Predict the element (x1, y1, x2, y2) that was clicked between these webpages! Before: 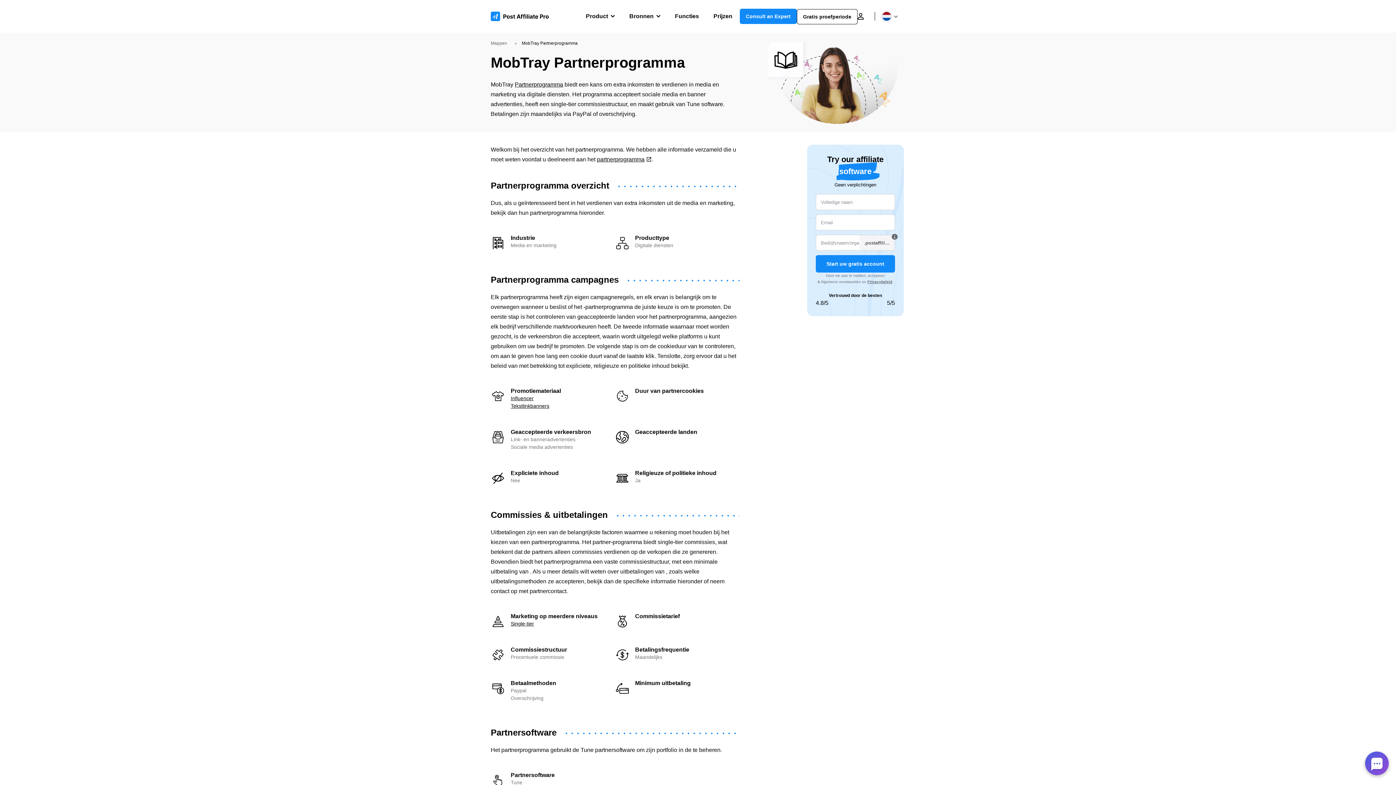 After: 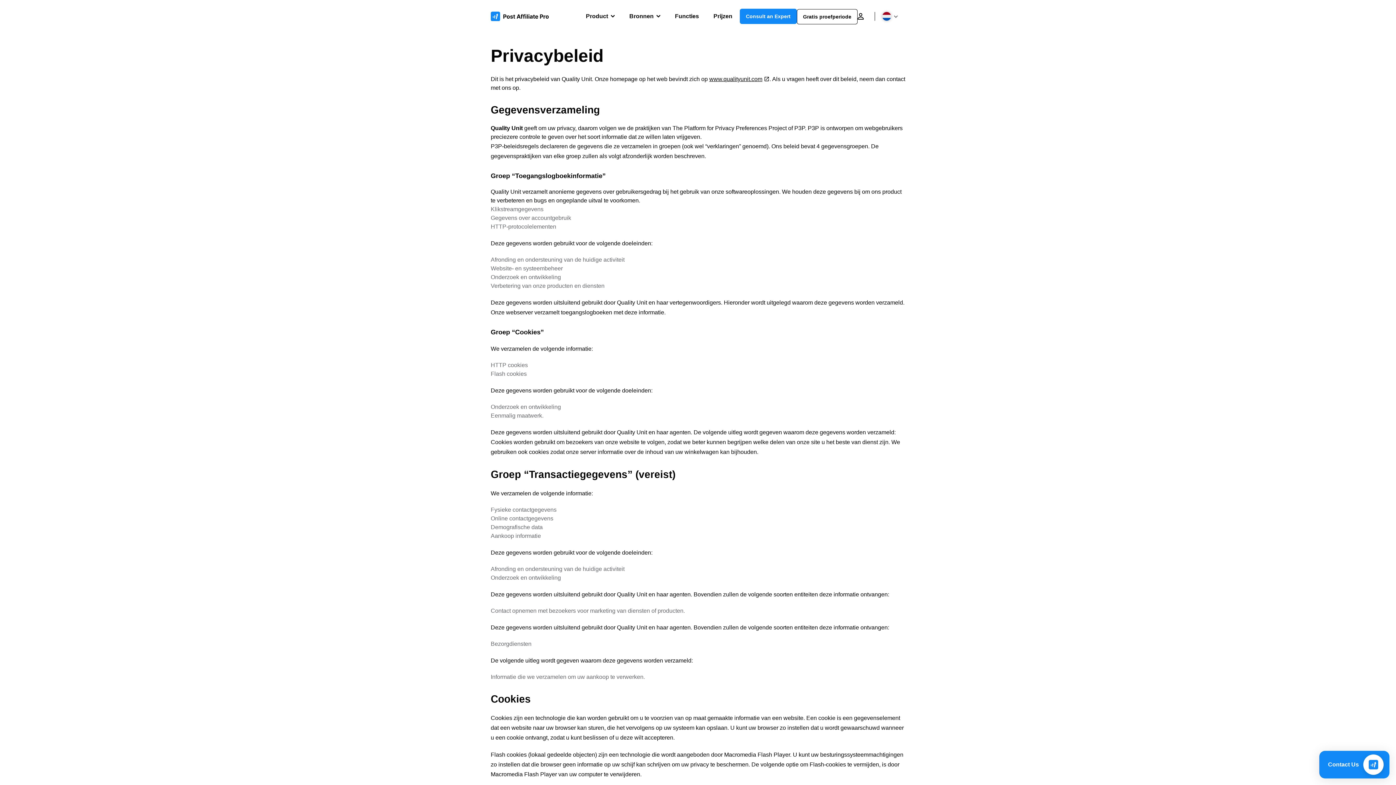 Action: bbox: (867, 280, 892, 284) label: Privacybeleid